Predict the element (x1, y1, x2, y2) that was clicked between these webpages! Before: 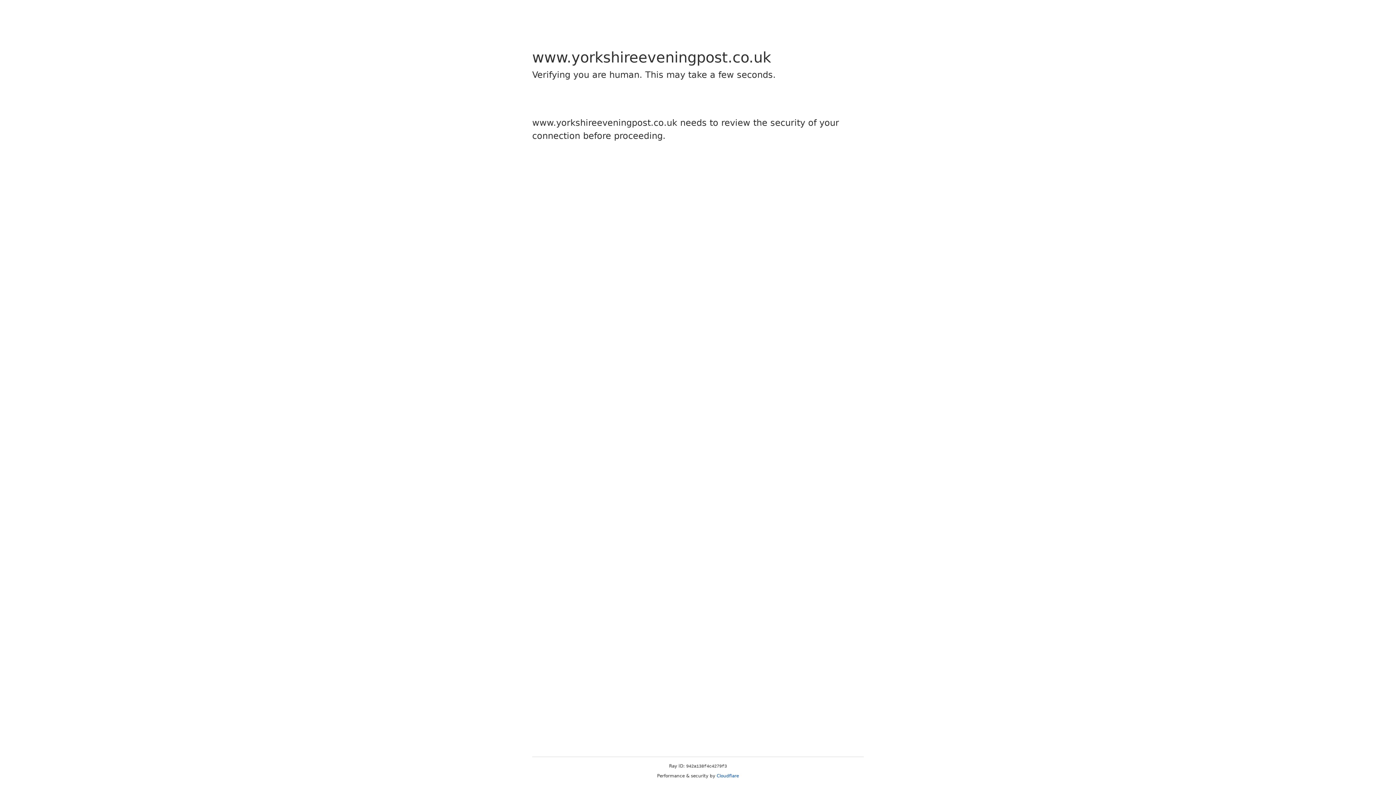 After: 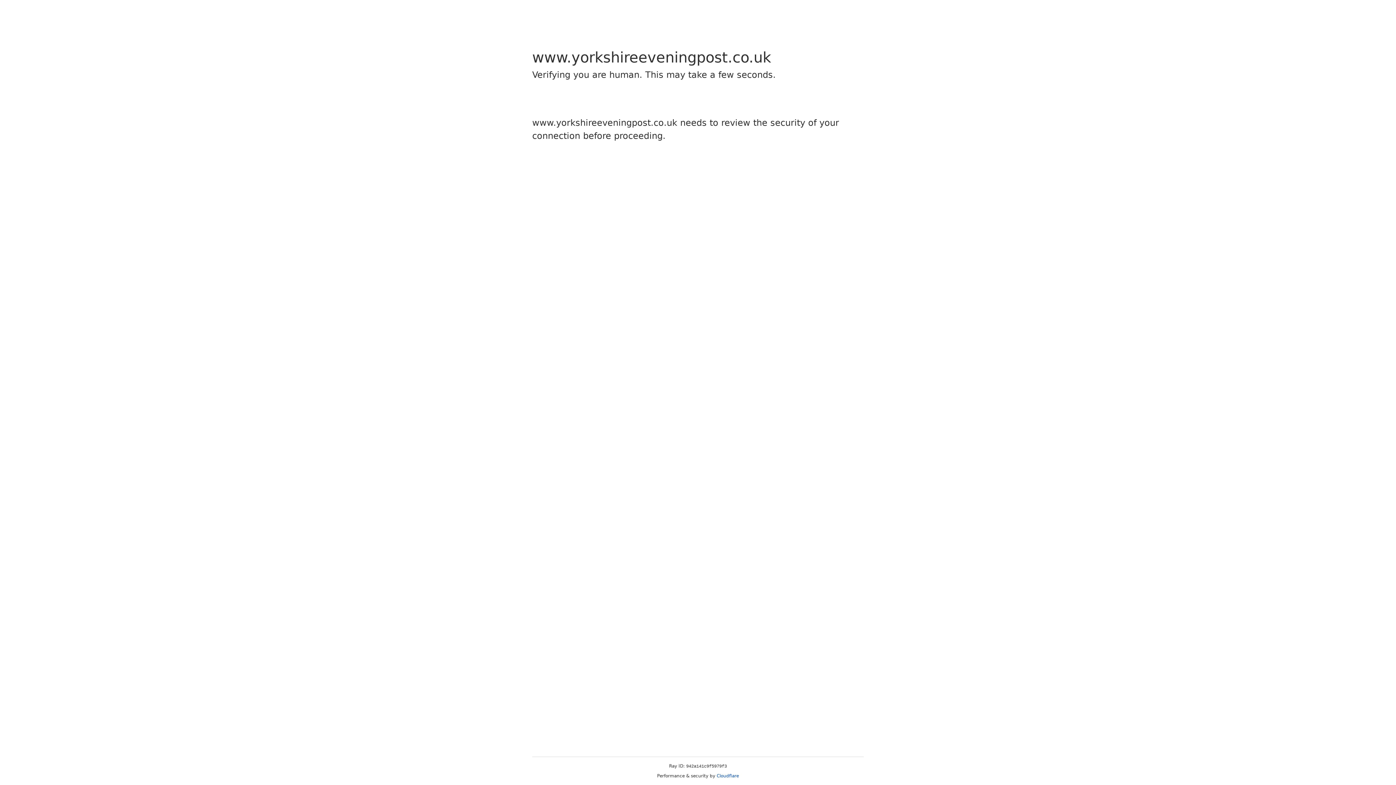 Action: label: Cloudflare bbox: (716, 773, 739, 778)